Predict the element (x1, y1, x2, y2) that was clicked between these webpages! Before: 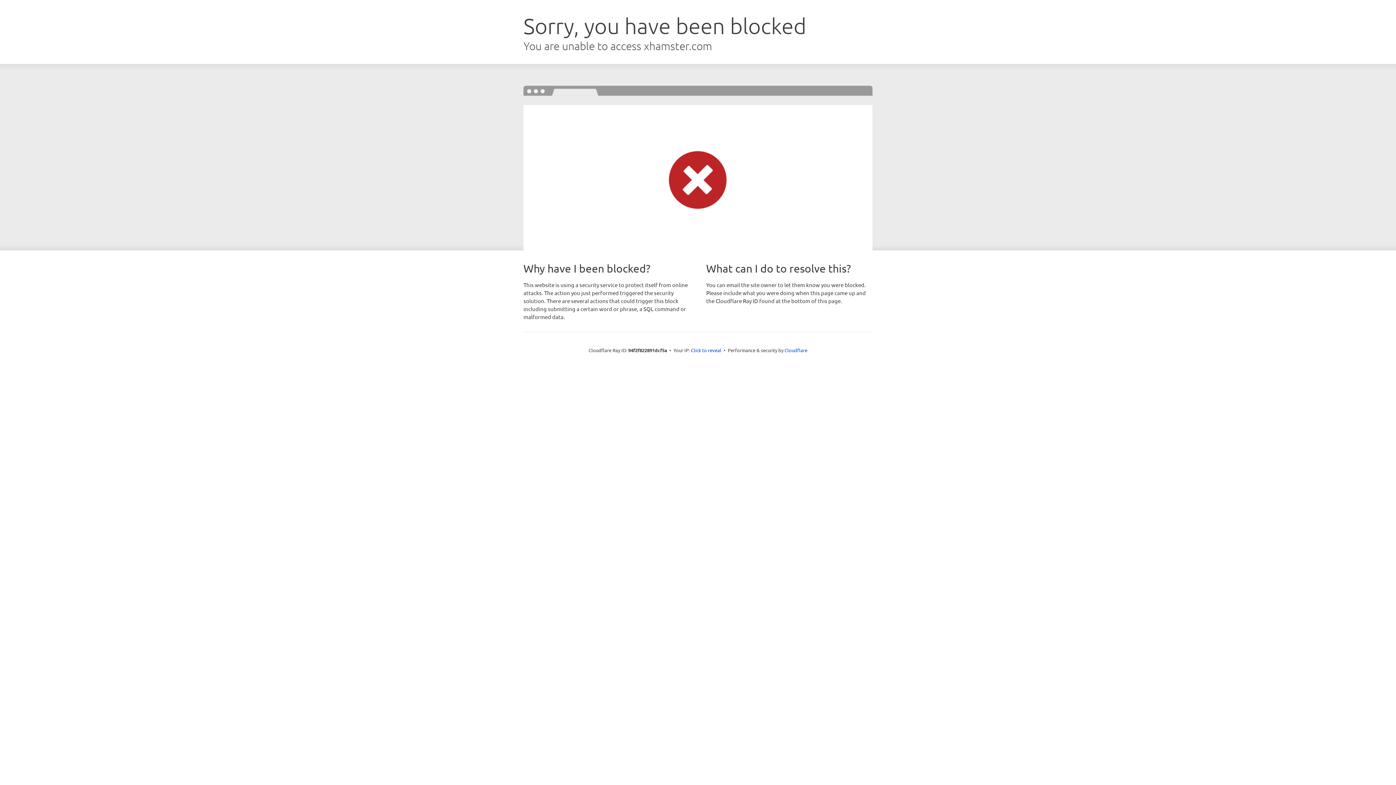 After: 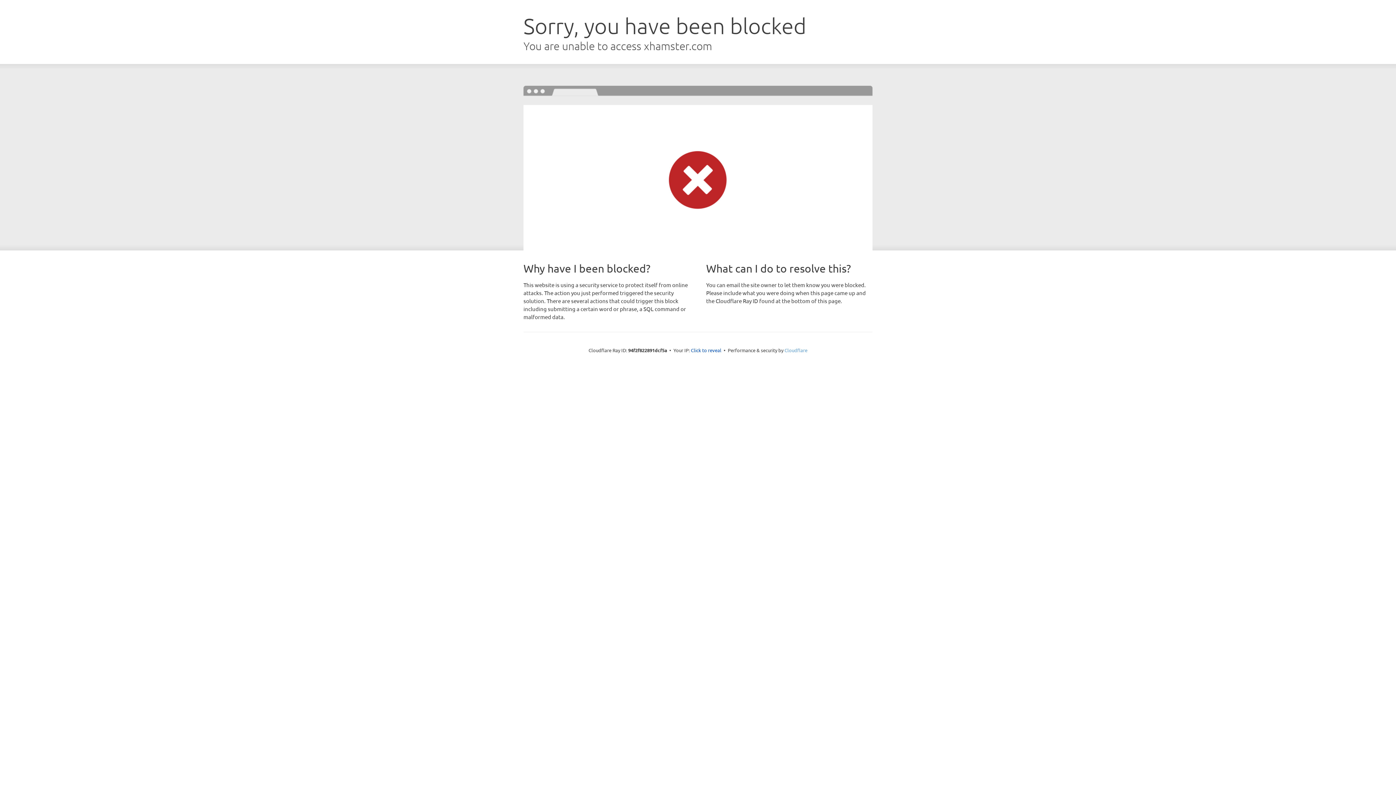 Action: bbox: (784, 347, 807, 353) label: Cloudflare